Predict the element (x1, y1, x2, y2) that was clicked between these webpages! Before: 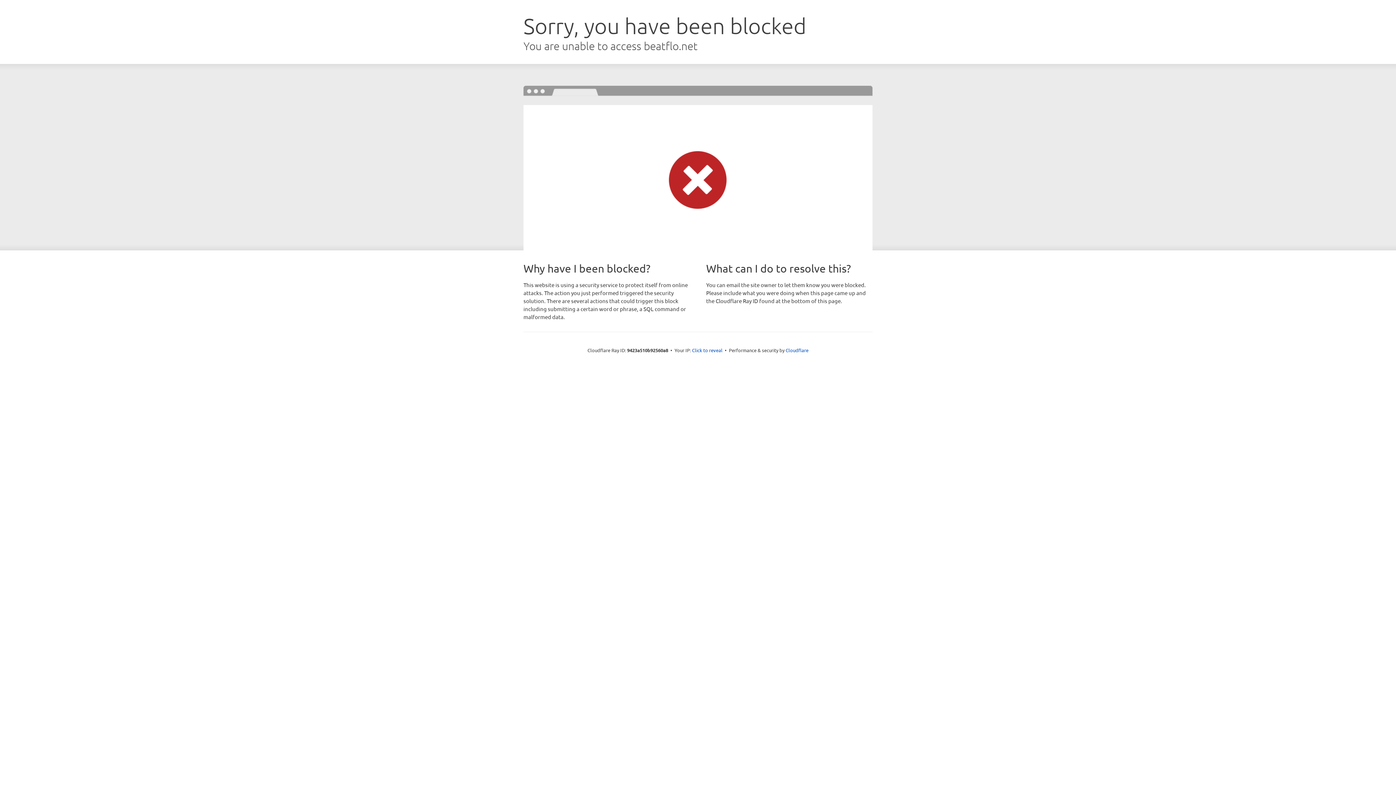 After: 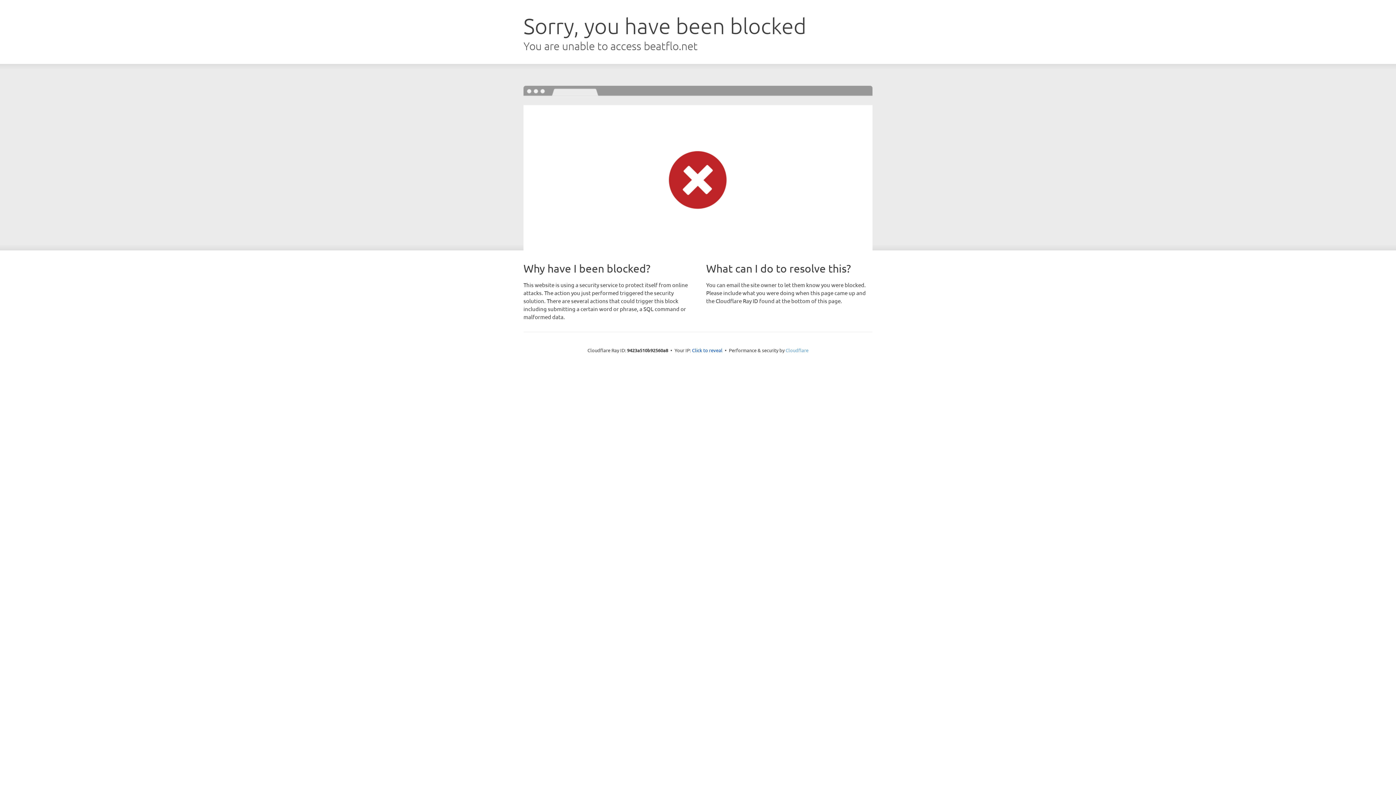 Action: bbox: (785, 347, 808, 353) label: Cloudflare